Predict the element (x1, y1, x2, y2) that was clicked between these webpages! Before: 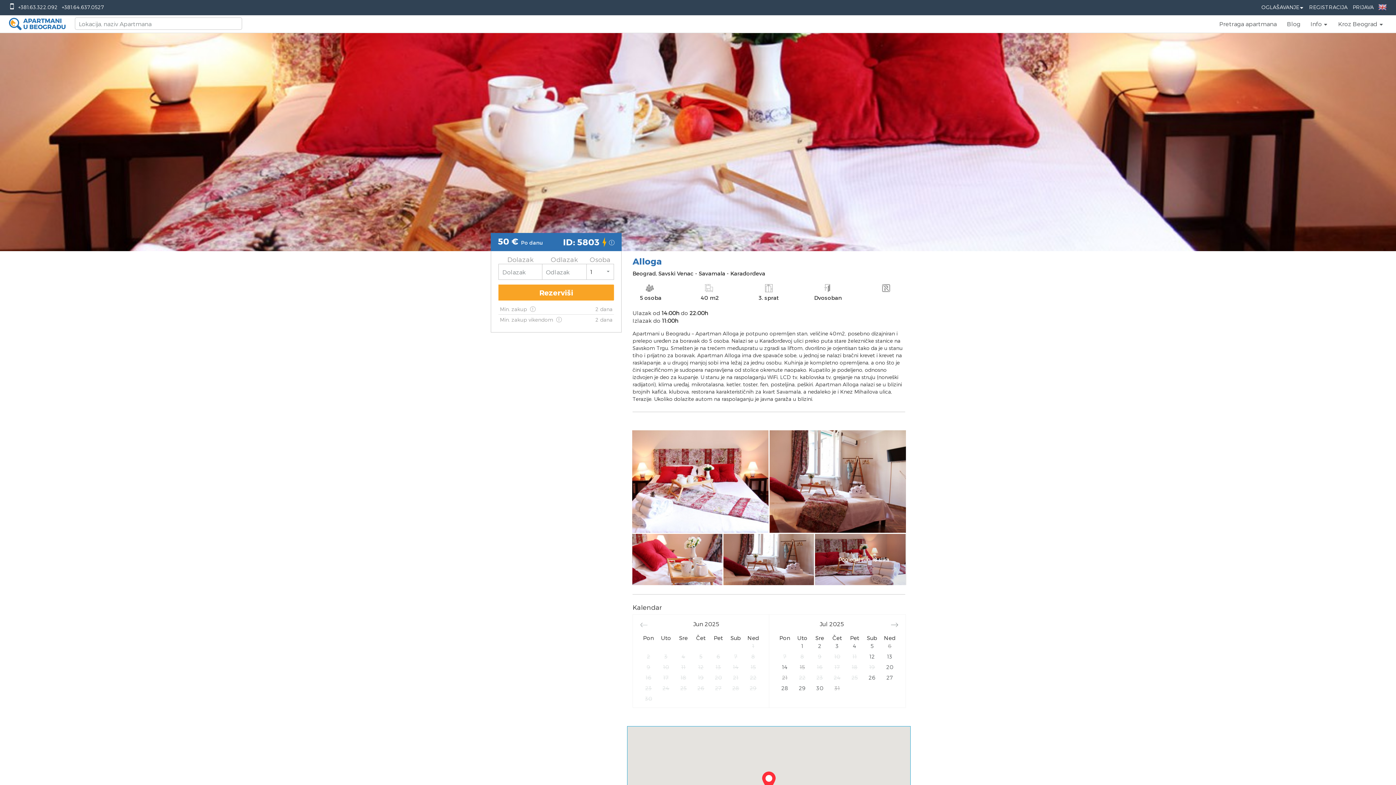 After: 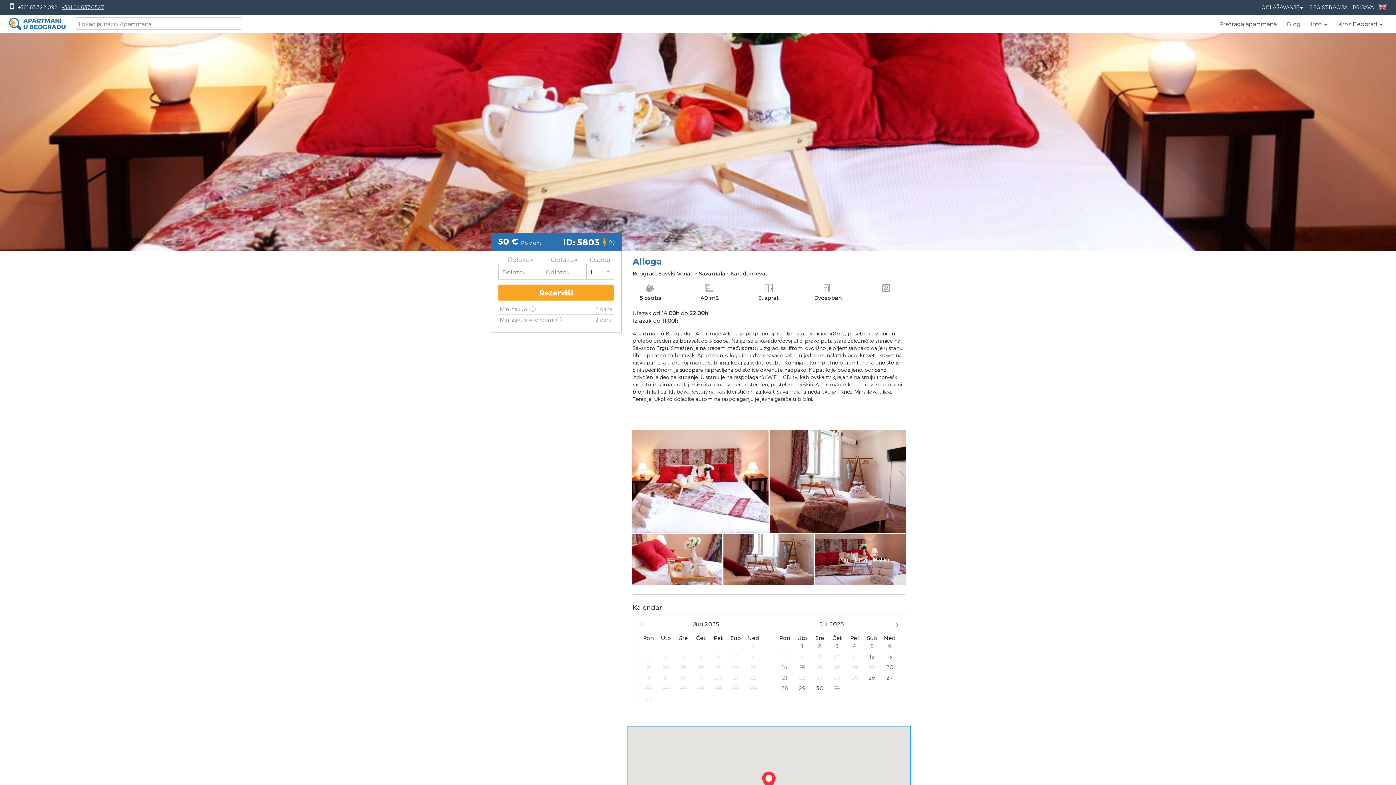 Action: bbox: (61, 2, 104, 12) label: +381.64.637.0527